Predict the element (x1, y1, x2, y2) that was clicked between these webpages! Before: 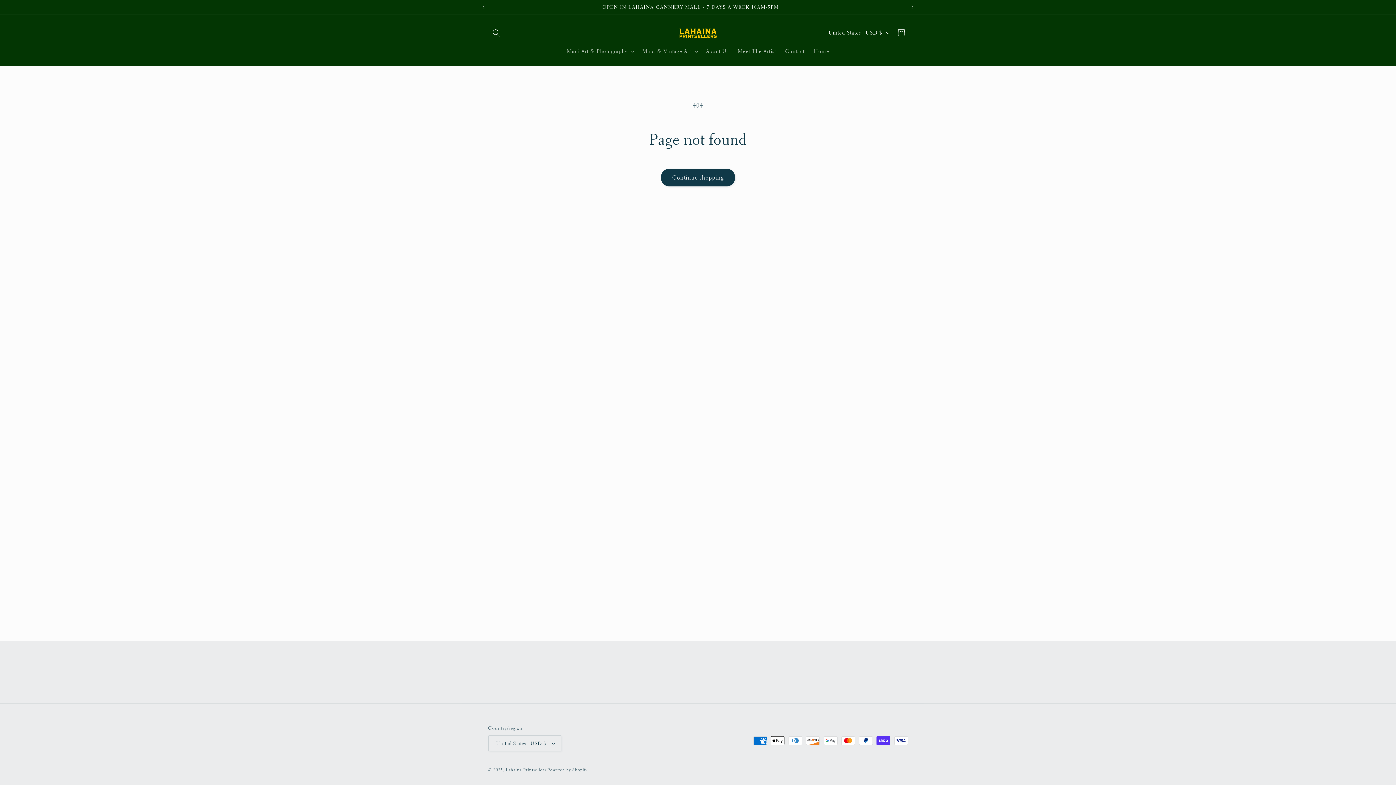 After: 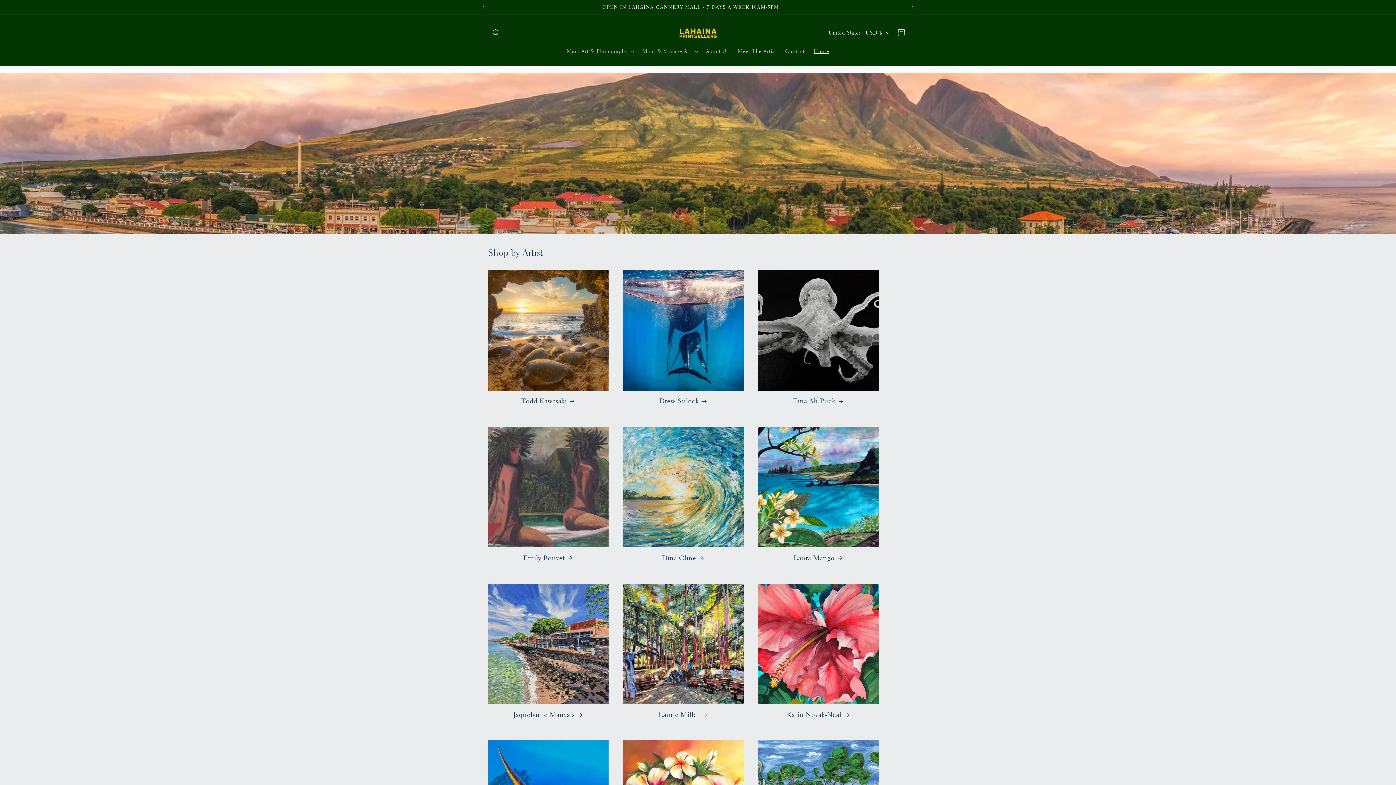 Action: bbox: (673, 22, 722, 43)